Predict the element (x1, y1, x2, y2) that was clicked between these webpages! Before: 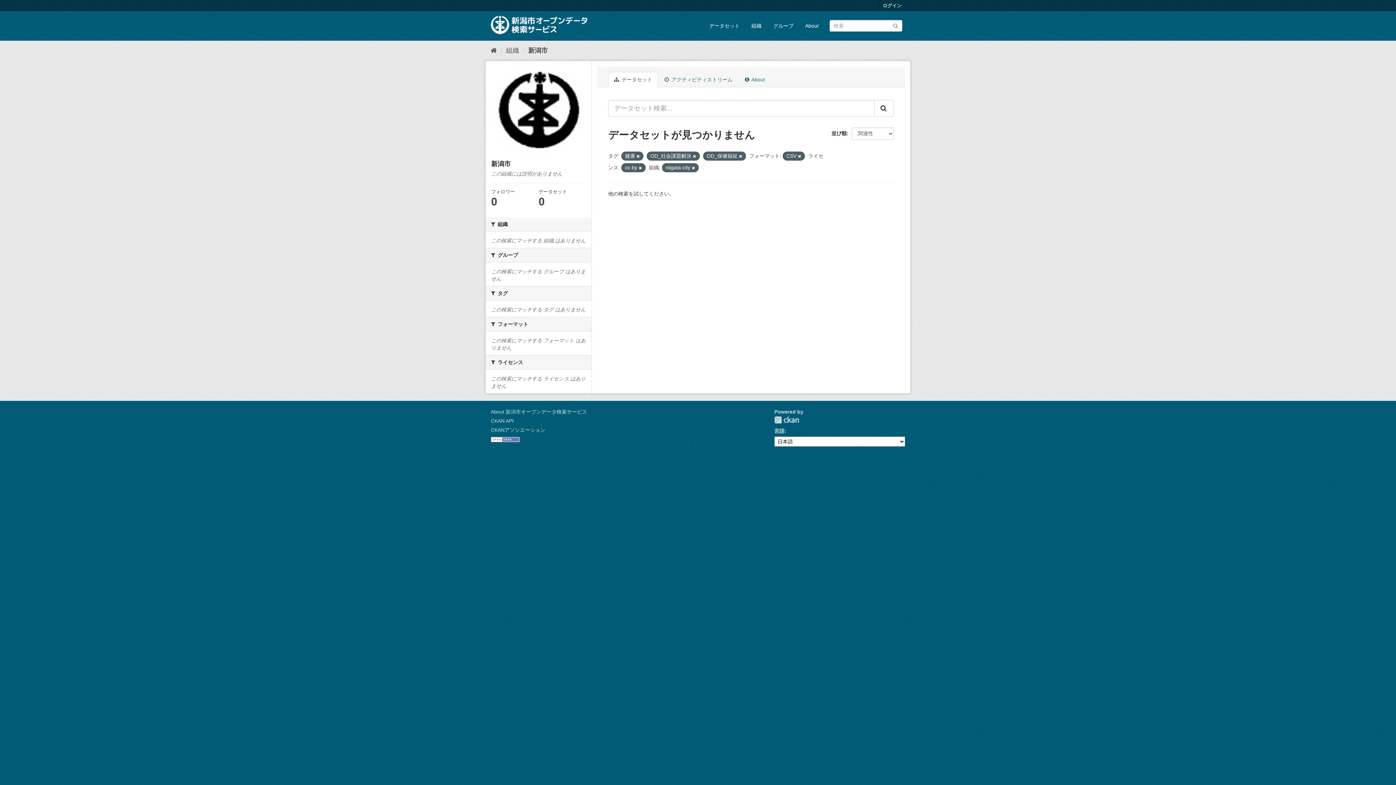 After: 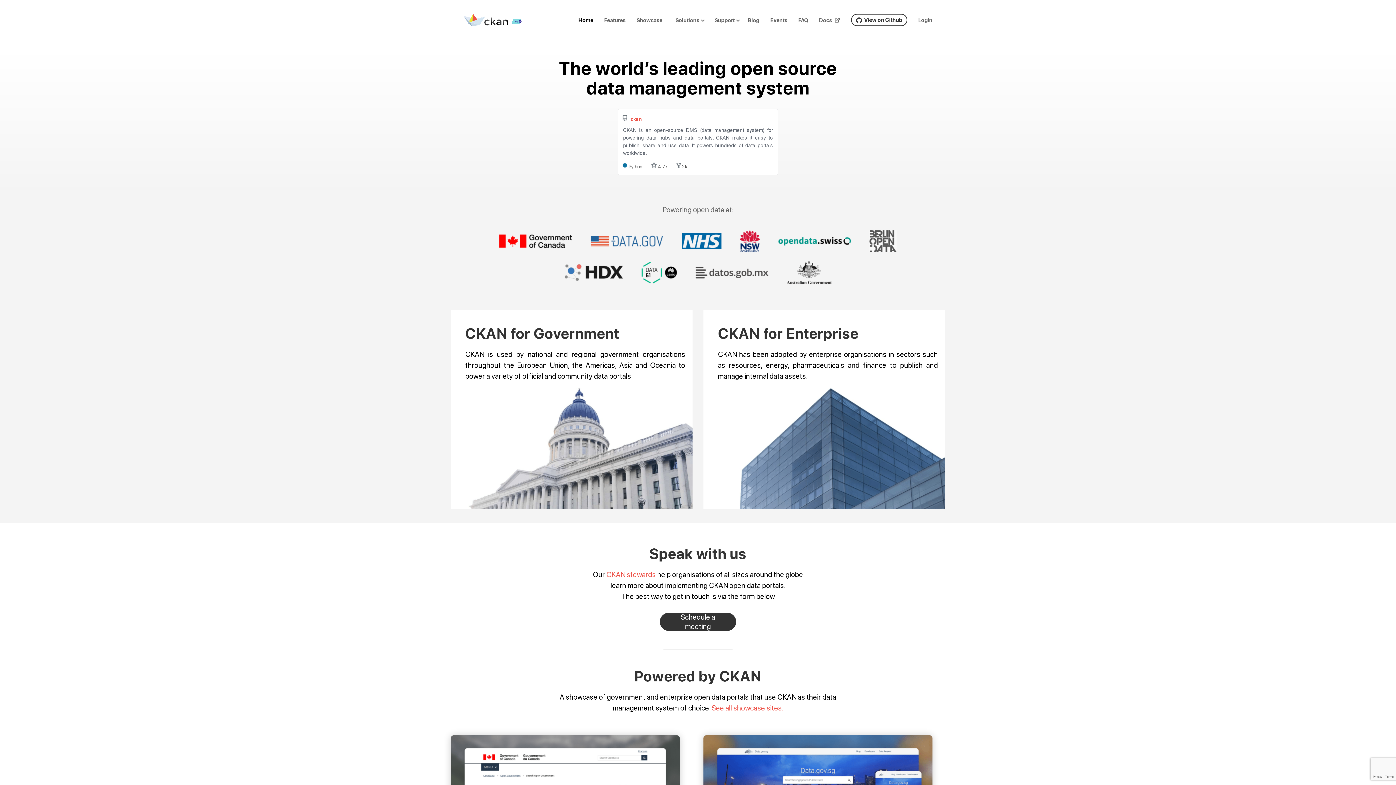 Action: bbox: (490, 427, 545, 433) label: CKANアソシエーション